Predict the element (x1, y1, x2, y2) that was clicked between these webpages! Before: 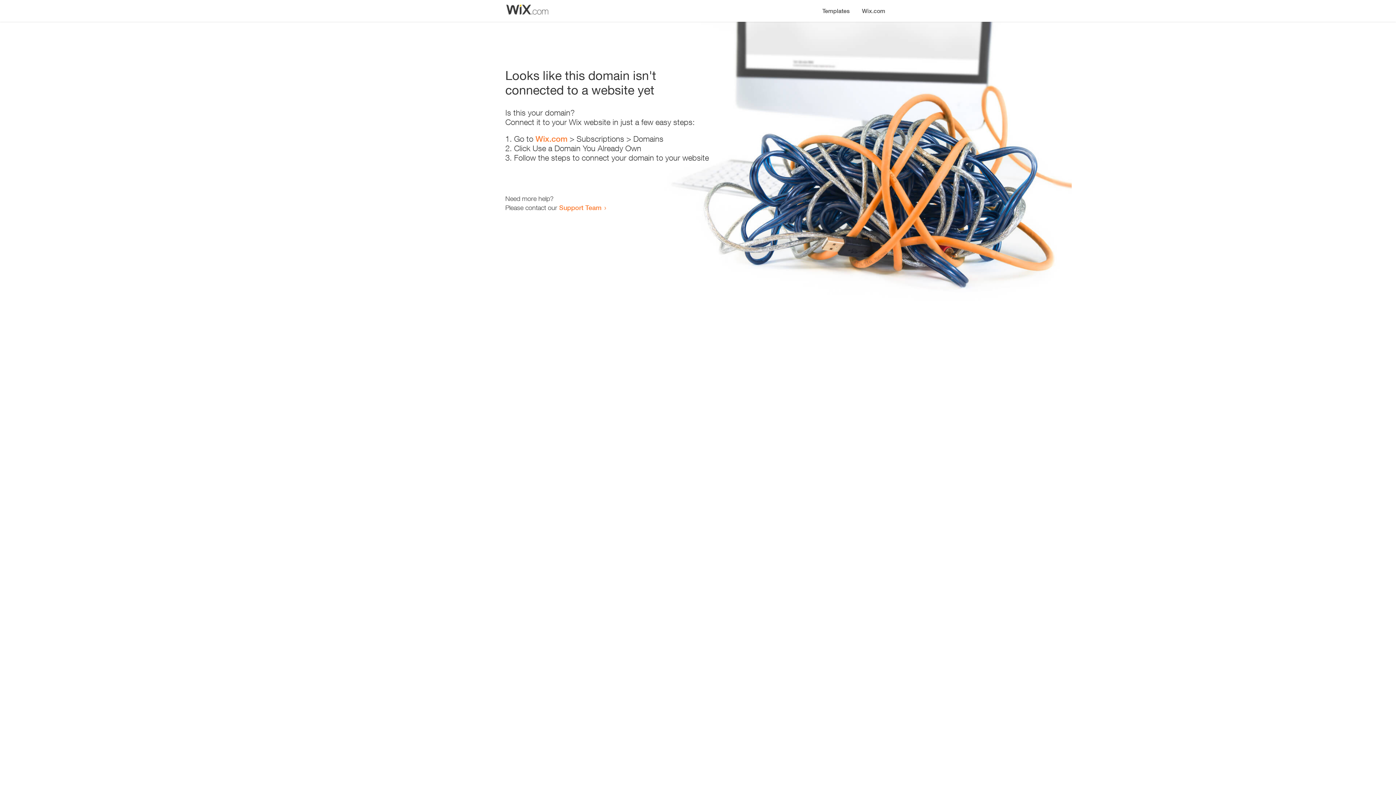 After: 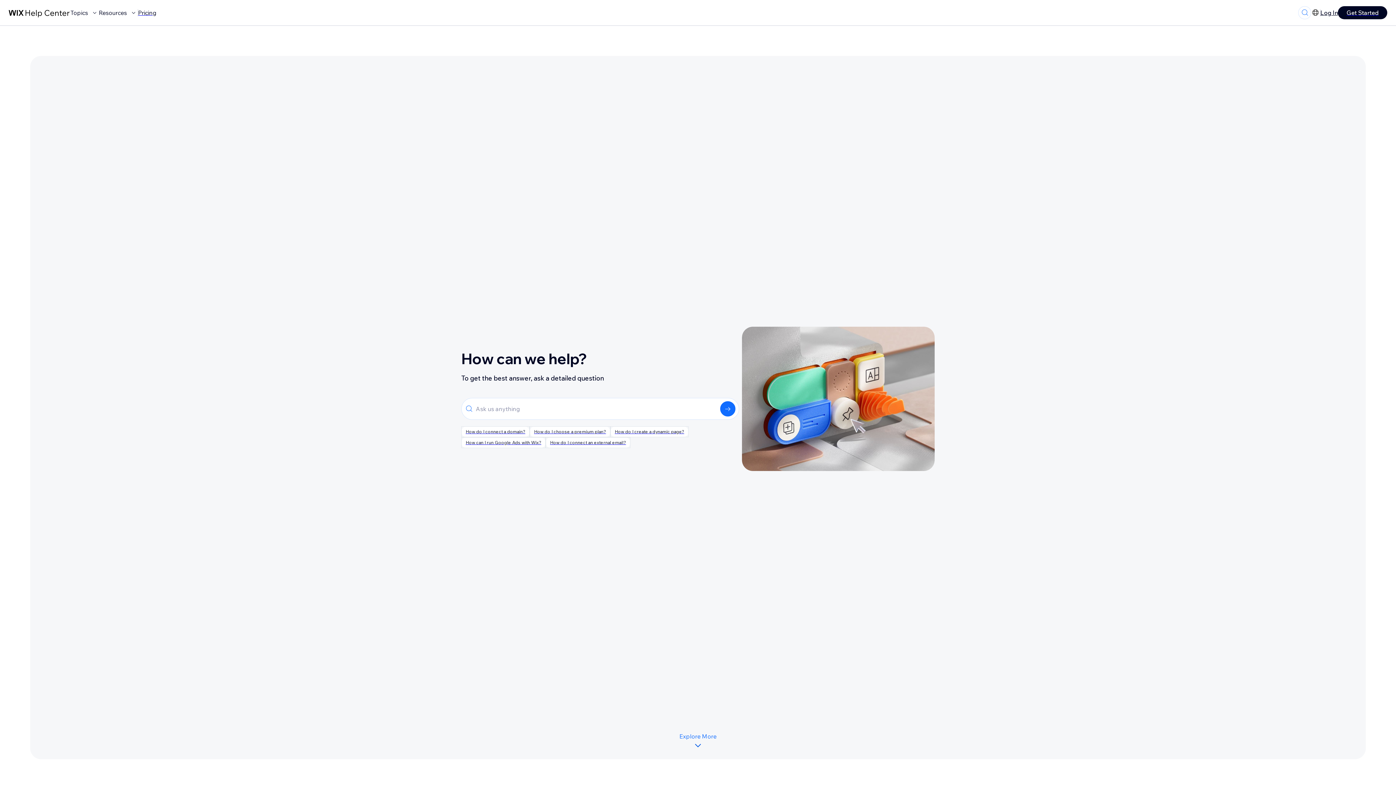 Action: label: Support Team bbox: (559, 203, 601, 211)